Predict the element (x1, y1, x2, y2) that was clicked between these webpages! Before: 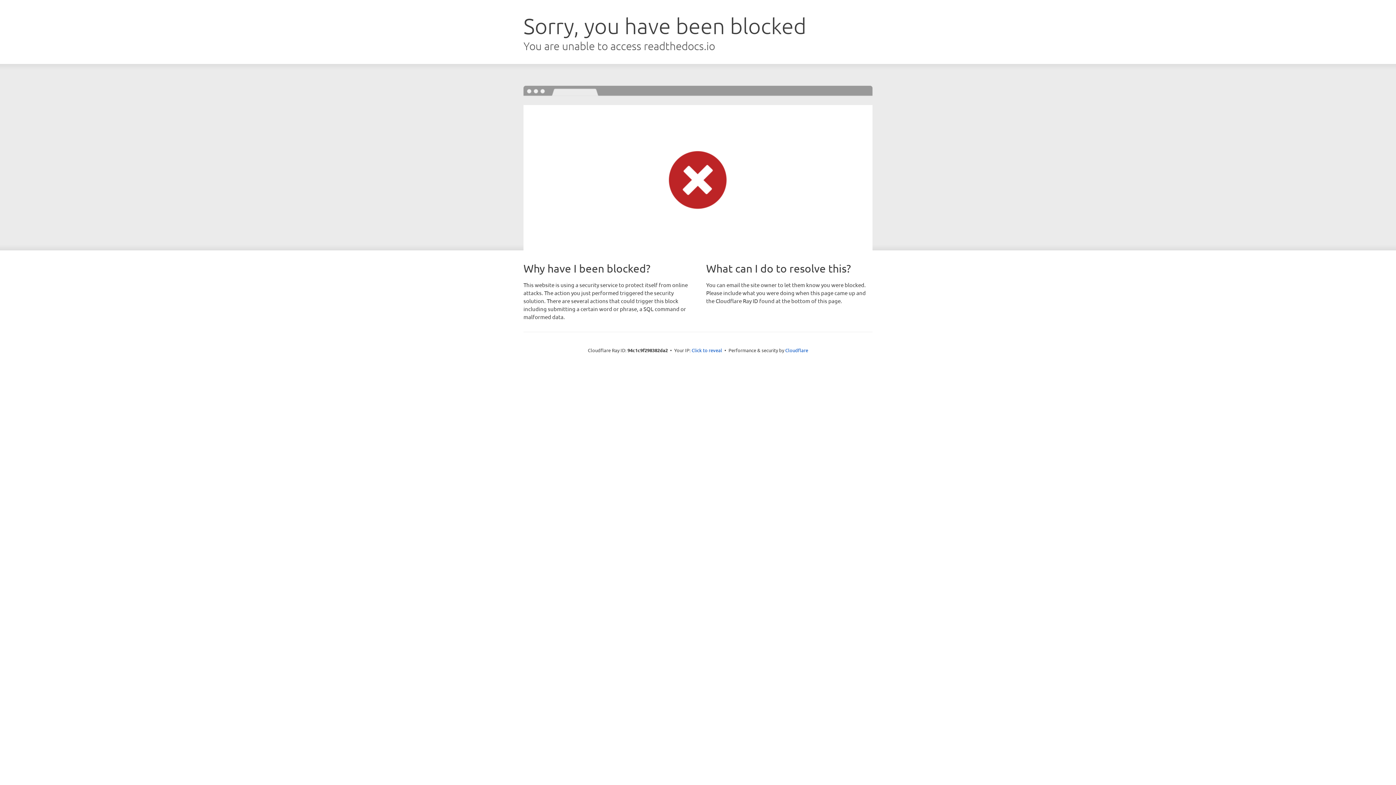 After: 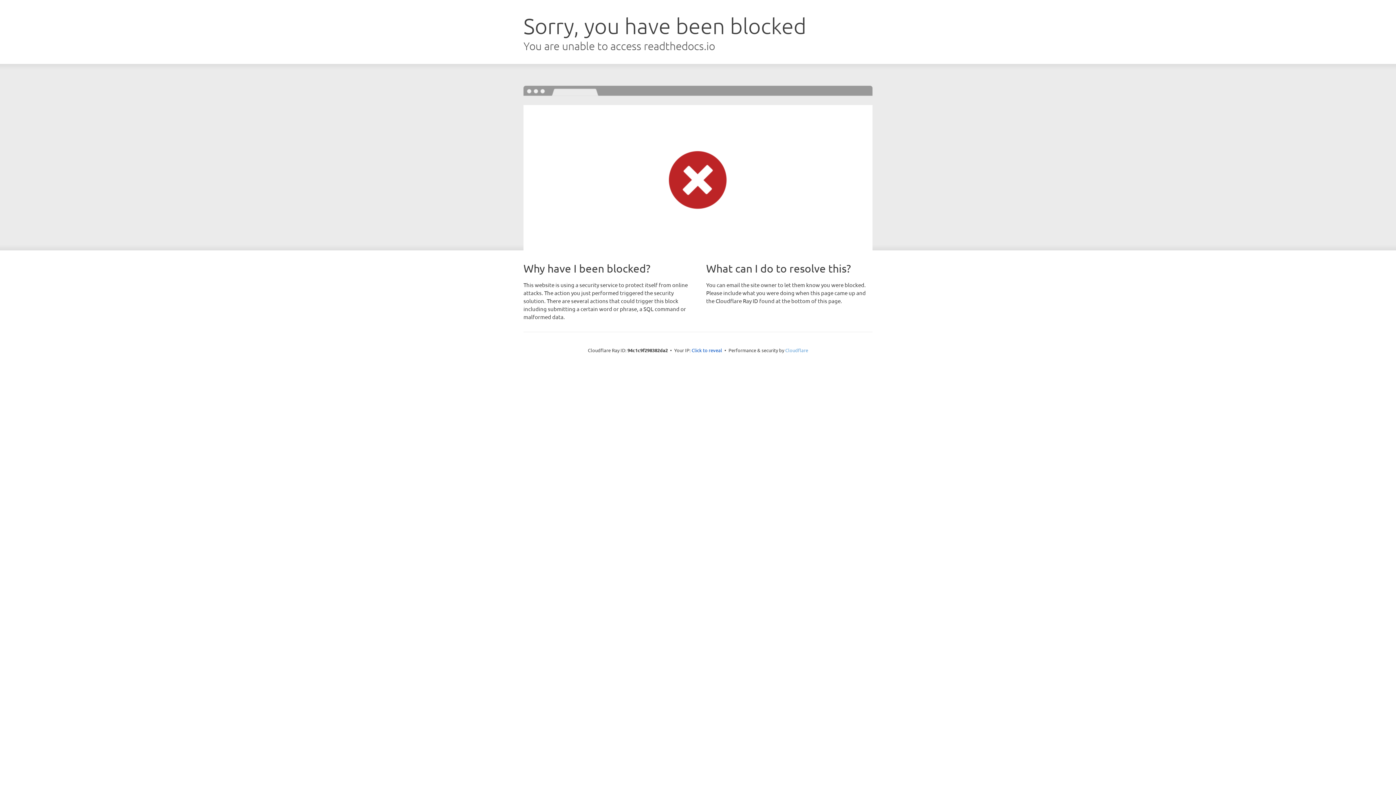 Action: bbox: (785, 347, 808, 353) label: Cloudflare